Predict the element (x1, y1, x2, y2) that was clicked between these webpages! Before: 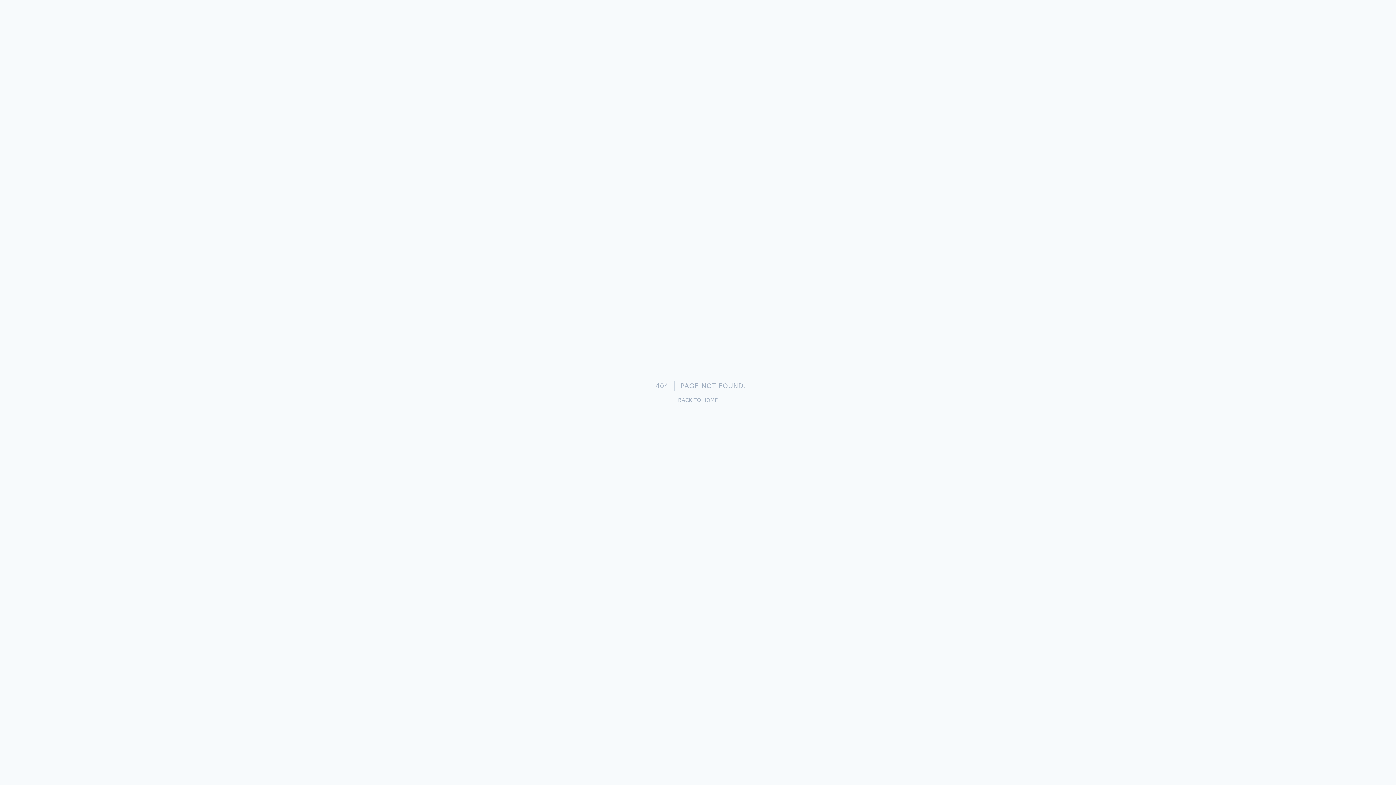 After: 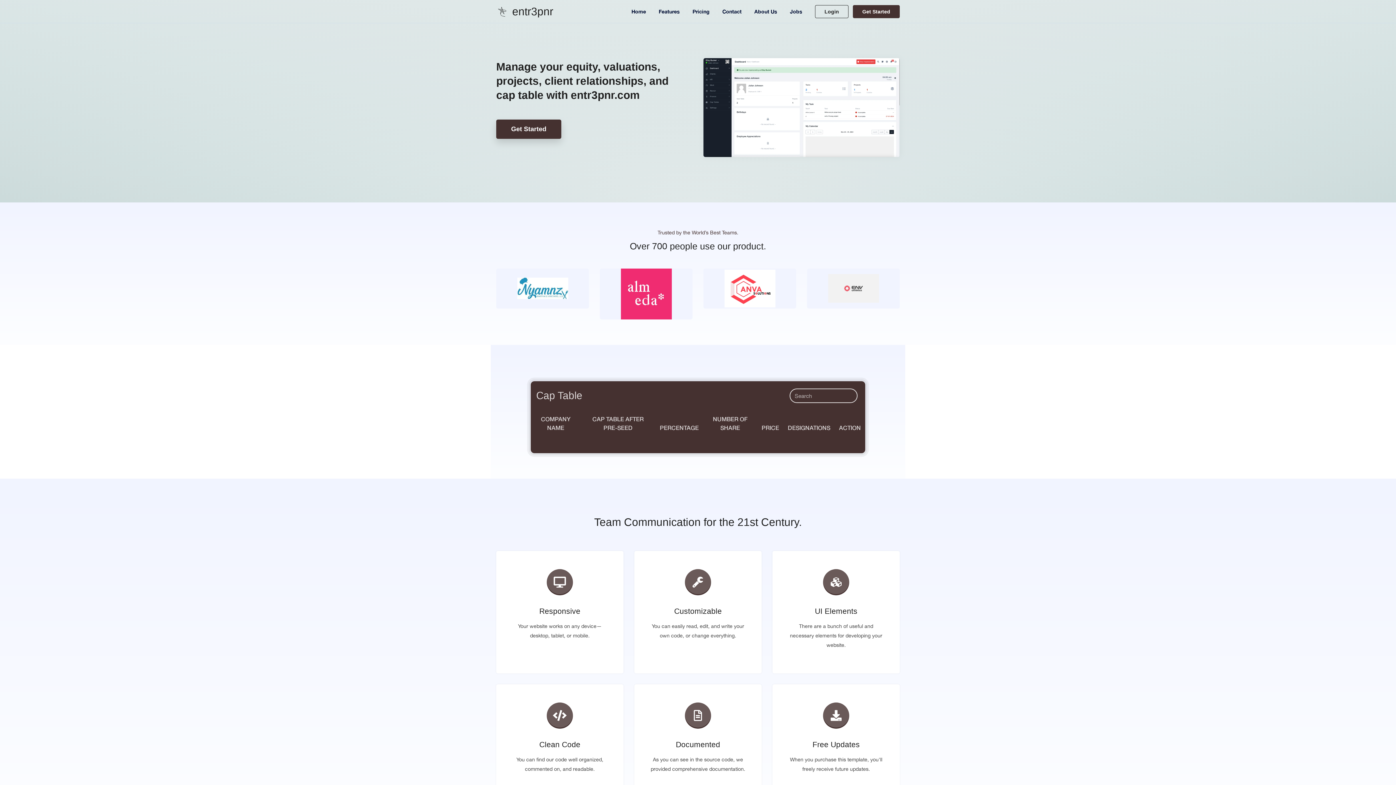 Action: label: BACK TO HOME bbox: (678, 397, 718, 403)